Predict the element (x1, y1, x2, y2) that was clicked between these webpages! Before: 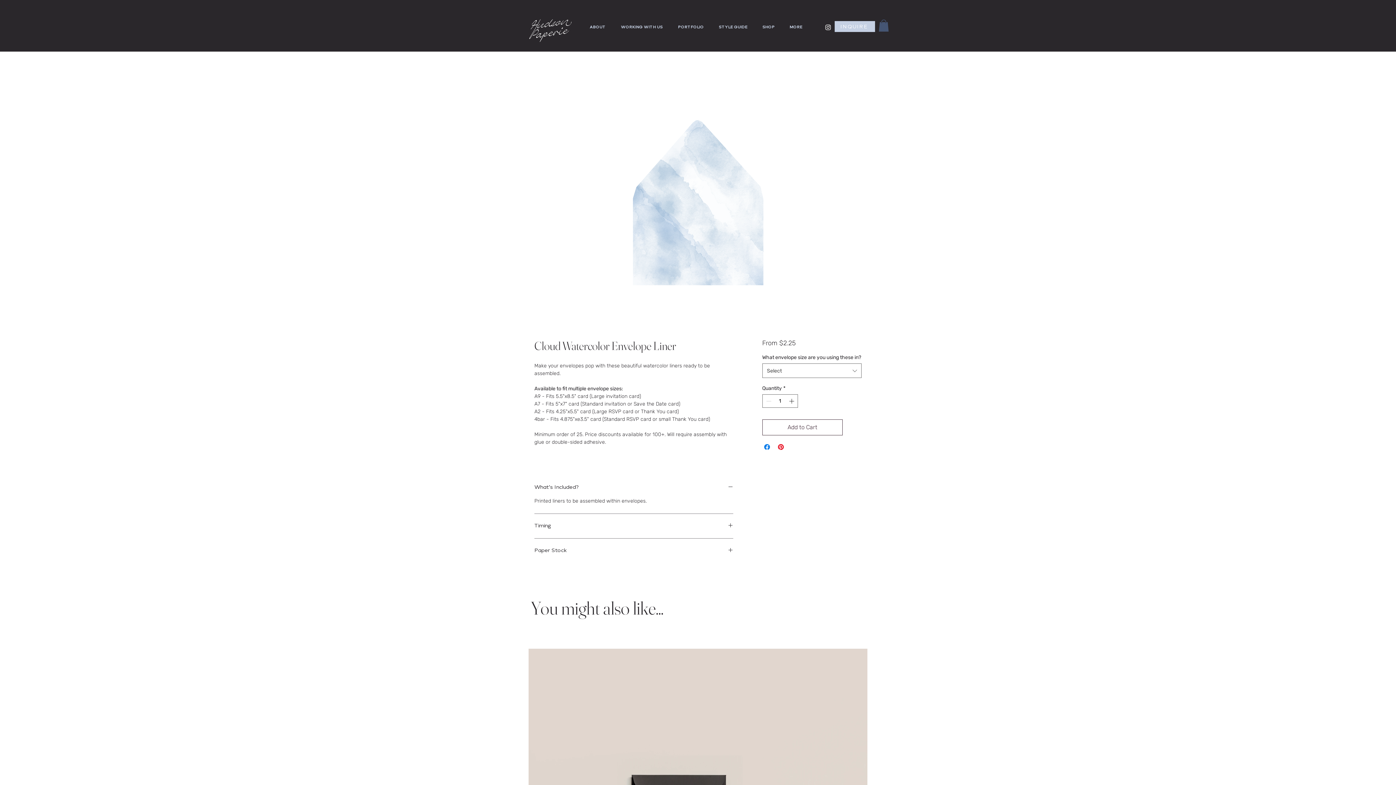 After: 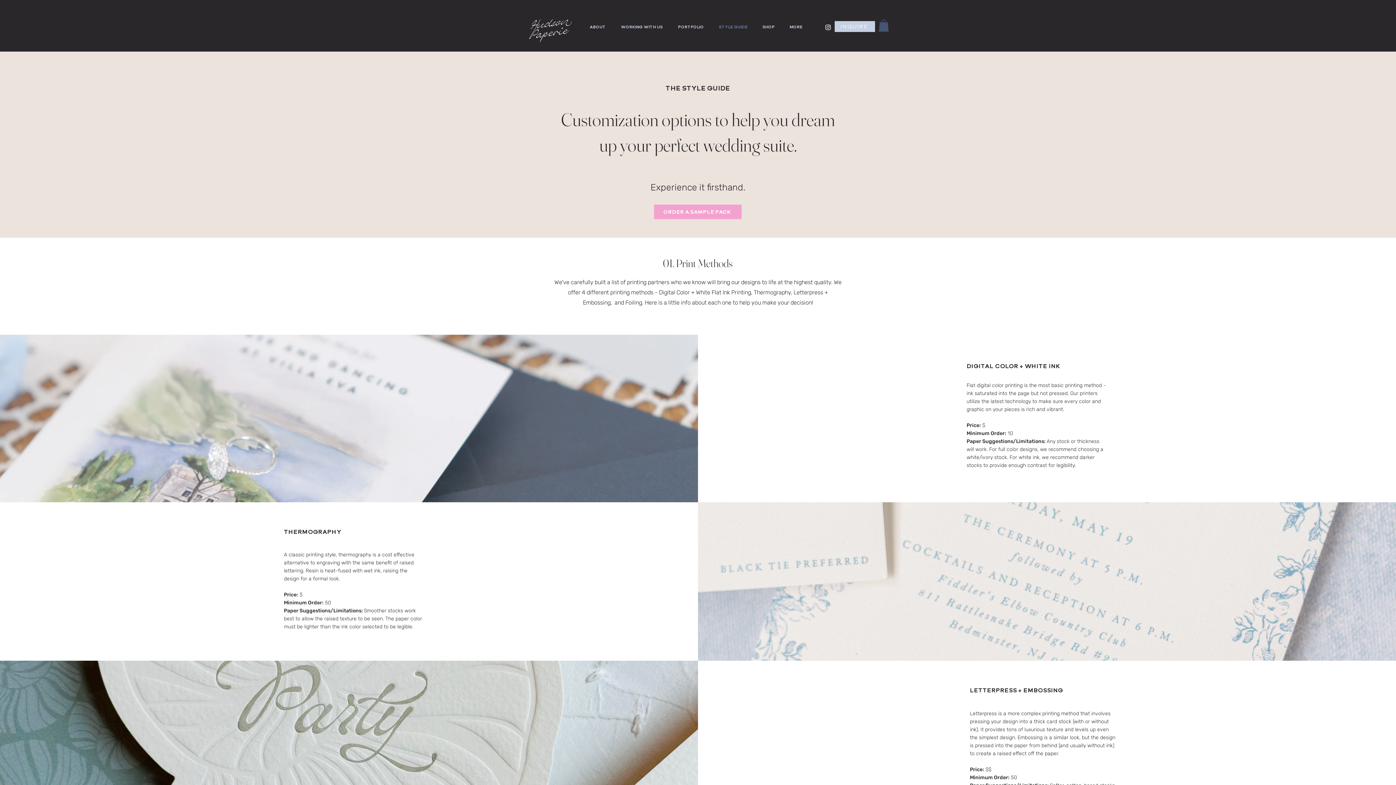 Action: label: STYLE GUIDE bbox: (713, 21, 757, 32)